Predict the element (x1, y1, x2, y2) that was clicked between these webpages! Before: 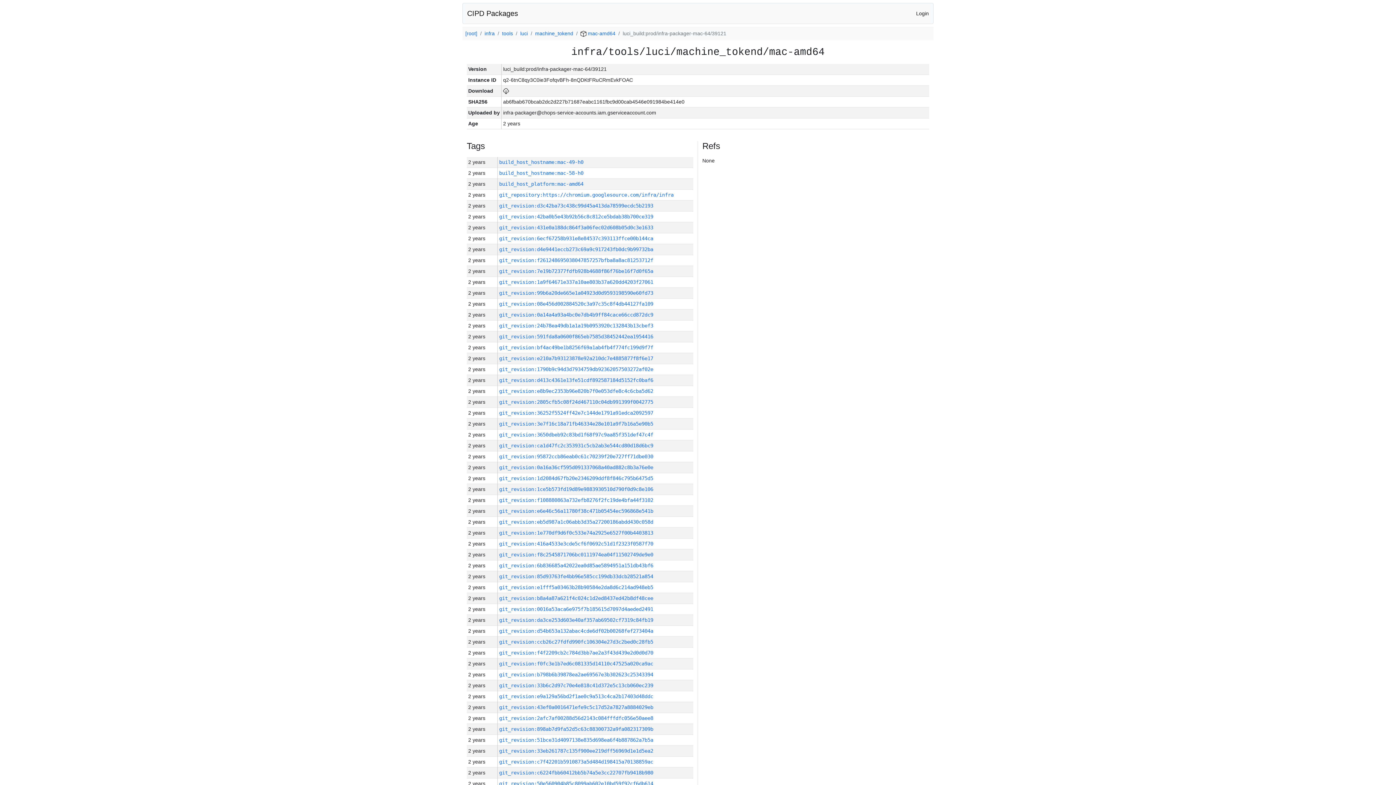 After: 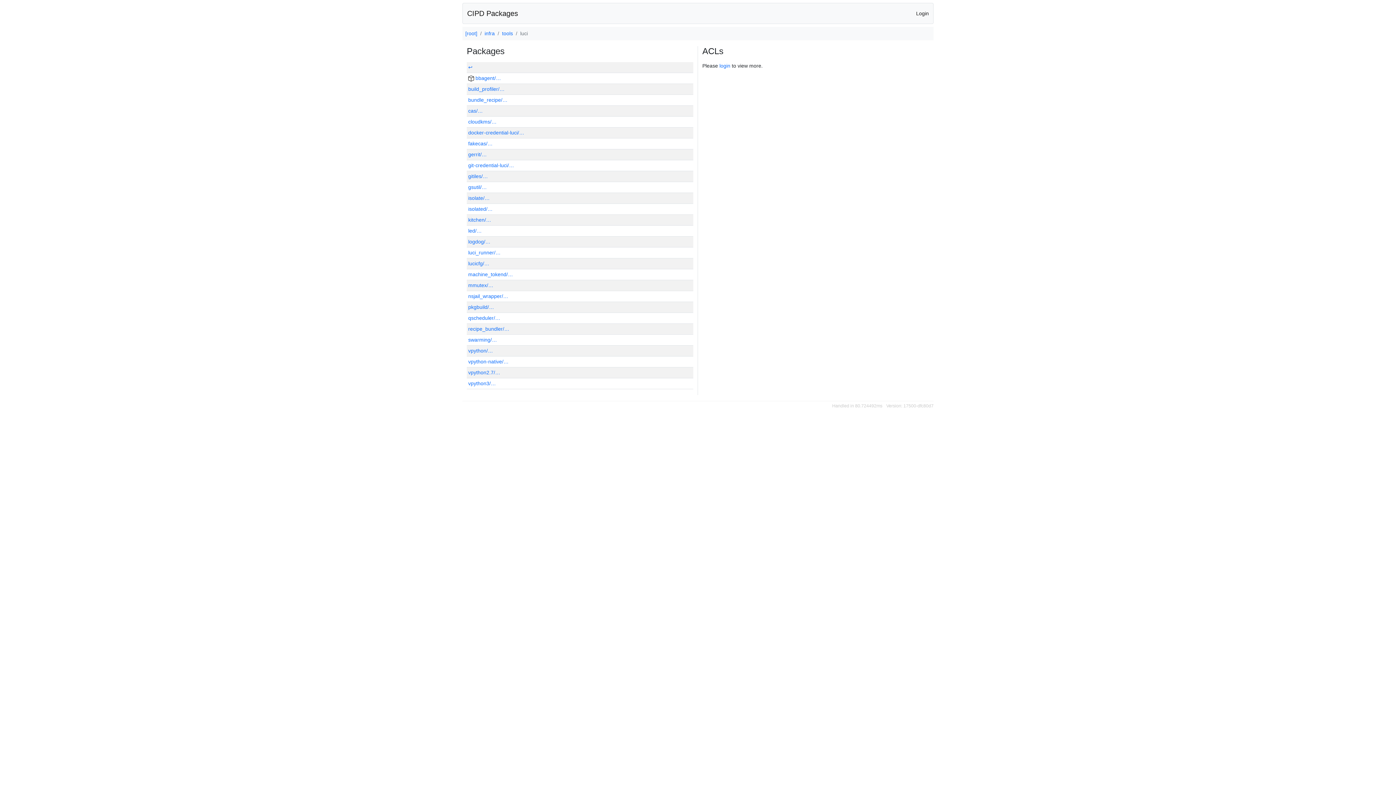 Action: label: luci bbox: (520, 30, 528, 36)